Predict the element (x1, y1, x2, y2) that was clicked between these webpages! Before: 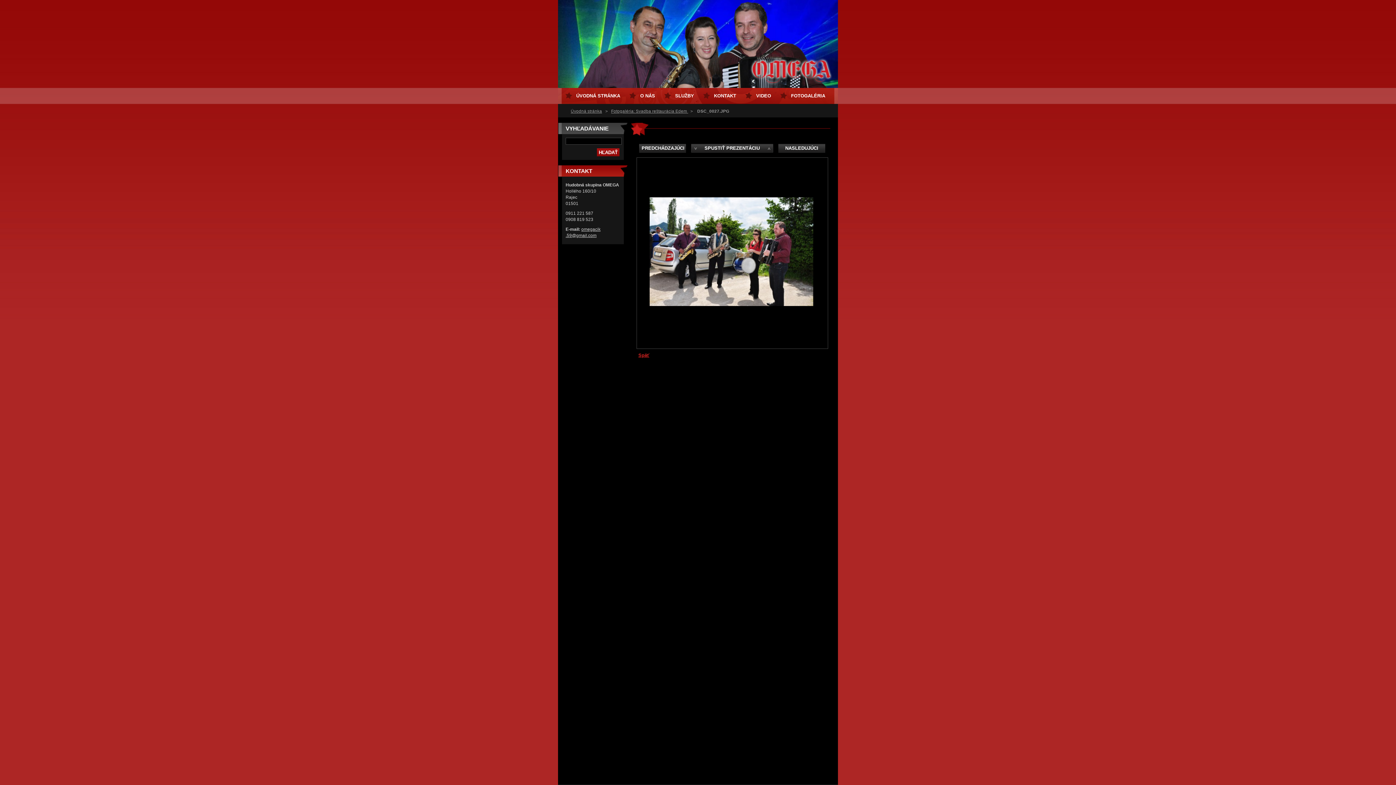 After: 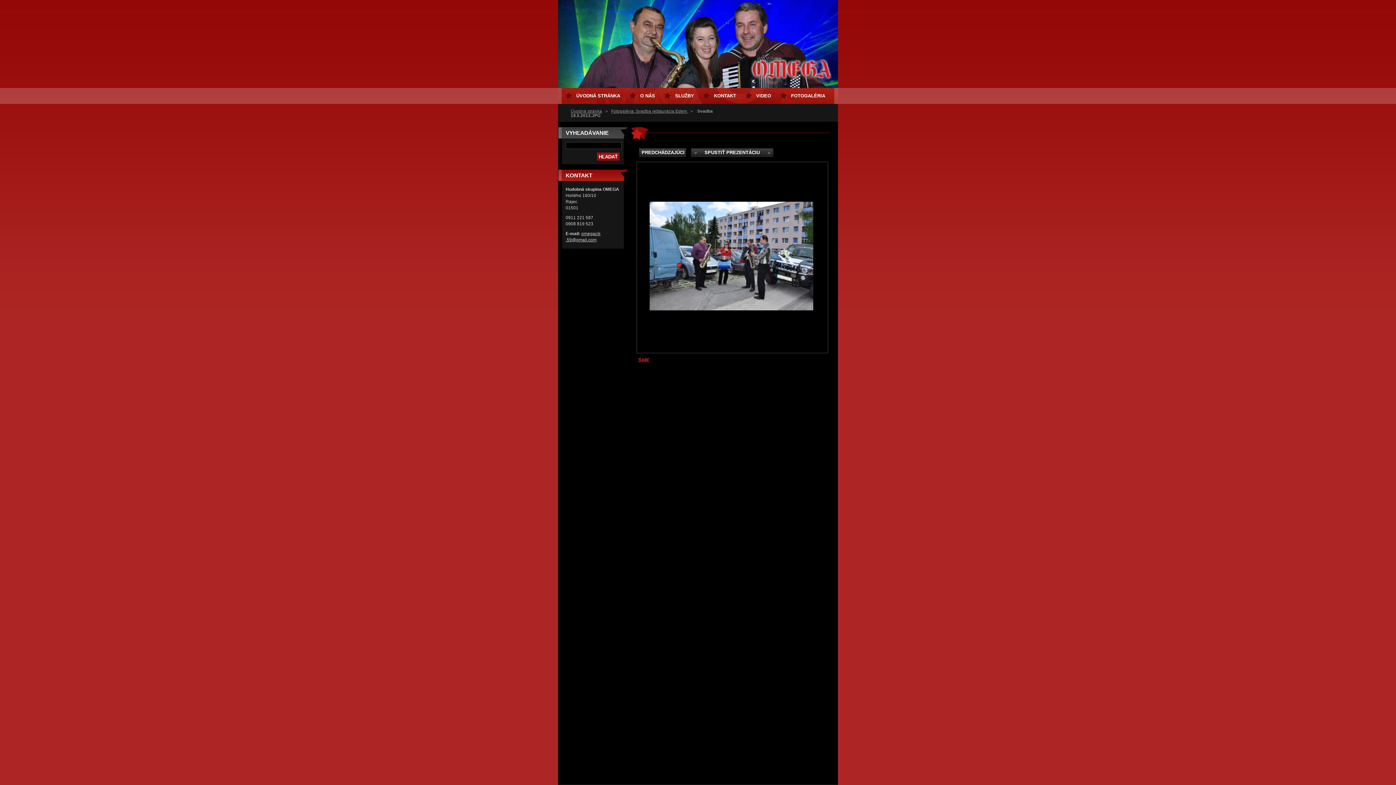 Action: bbox: (778, 144, 825, 152) label: NASLEDUJÚCI